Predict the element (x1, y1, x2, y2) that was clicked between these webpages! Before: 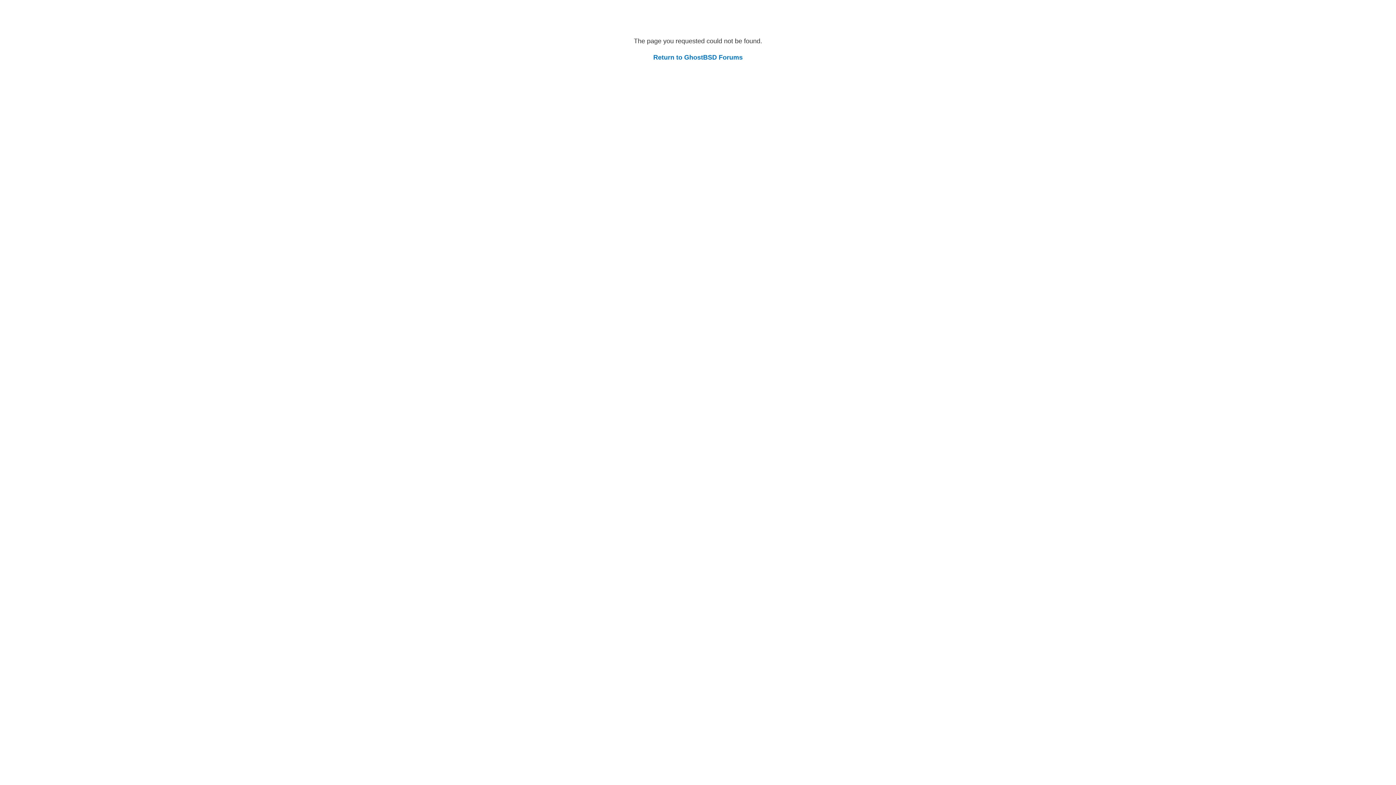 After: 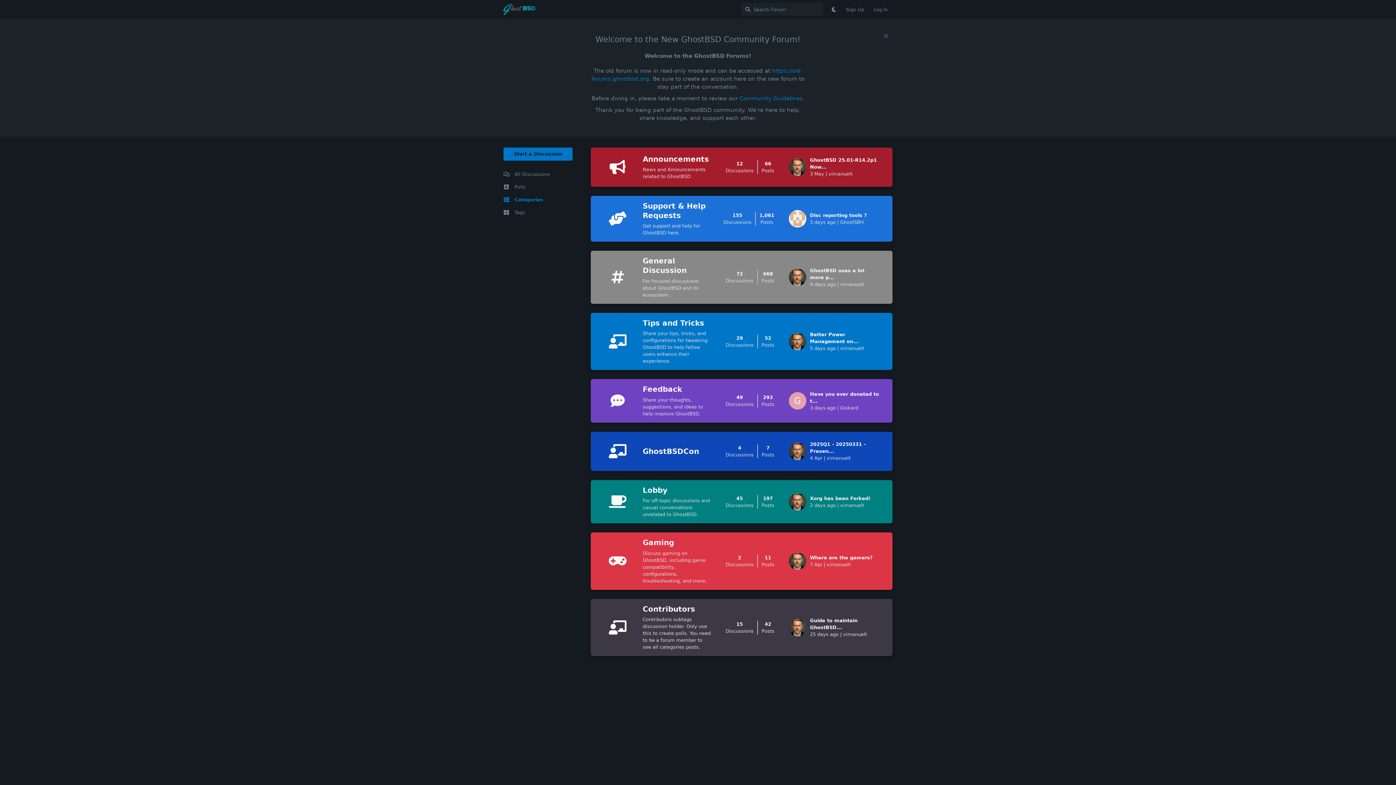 Action: label: Return to GhostBSD Forums bbox: (653, 53, 742, 61)